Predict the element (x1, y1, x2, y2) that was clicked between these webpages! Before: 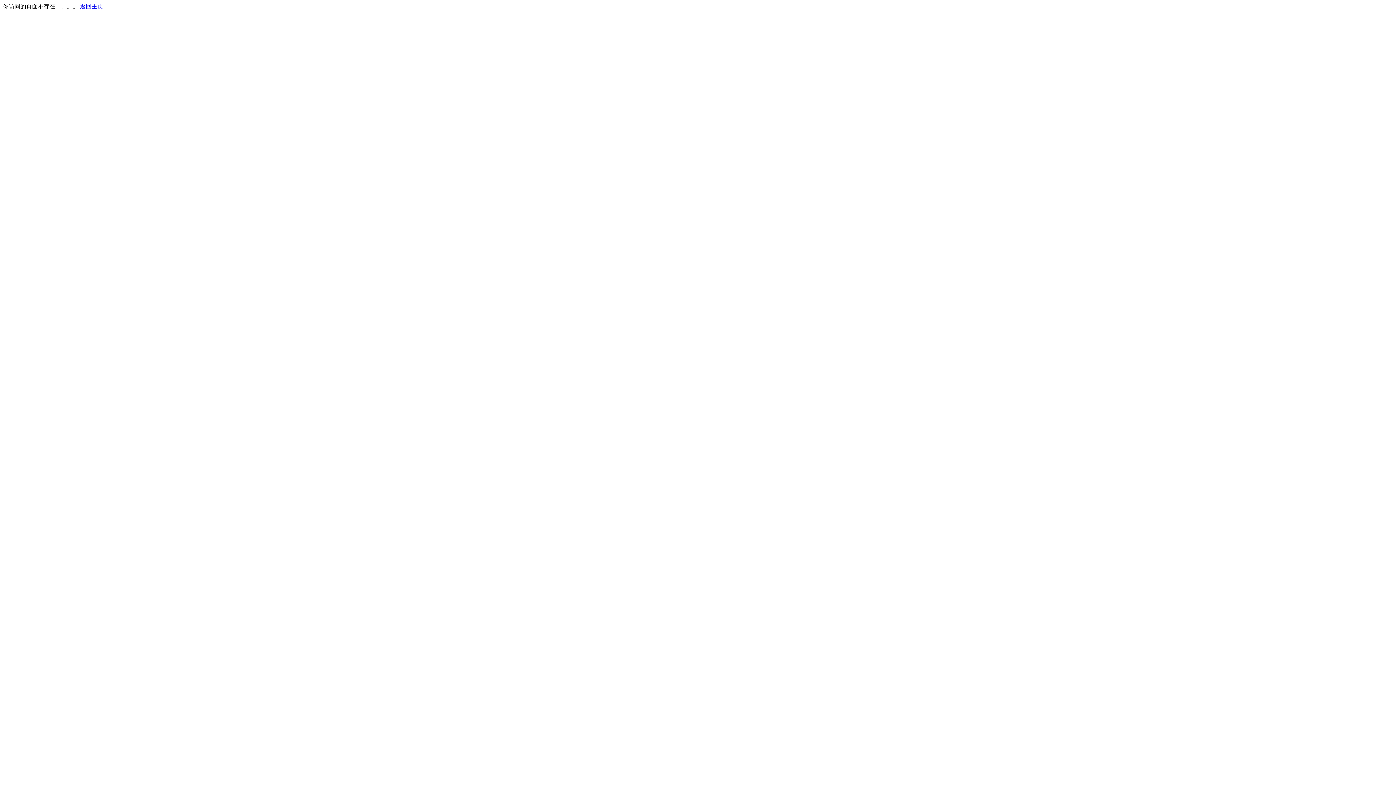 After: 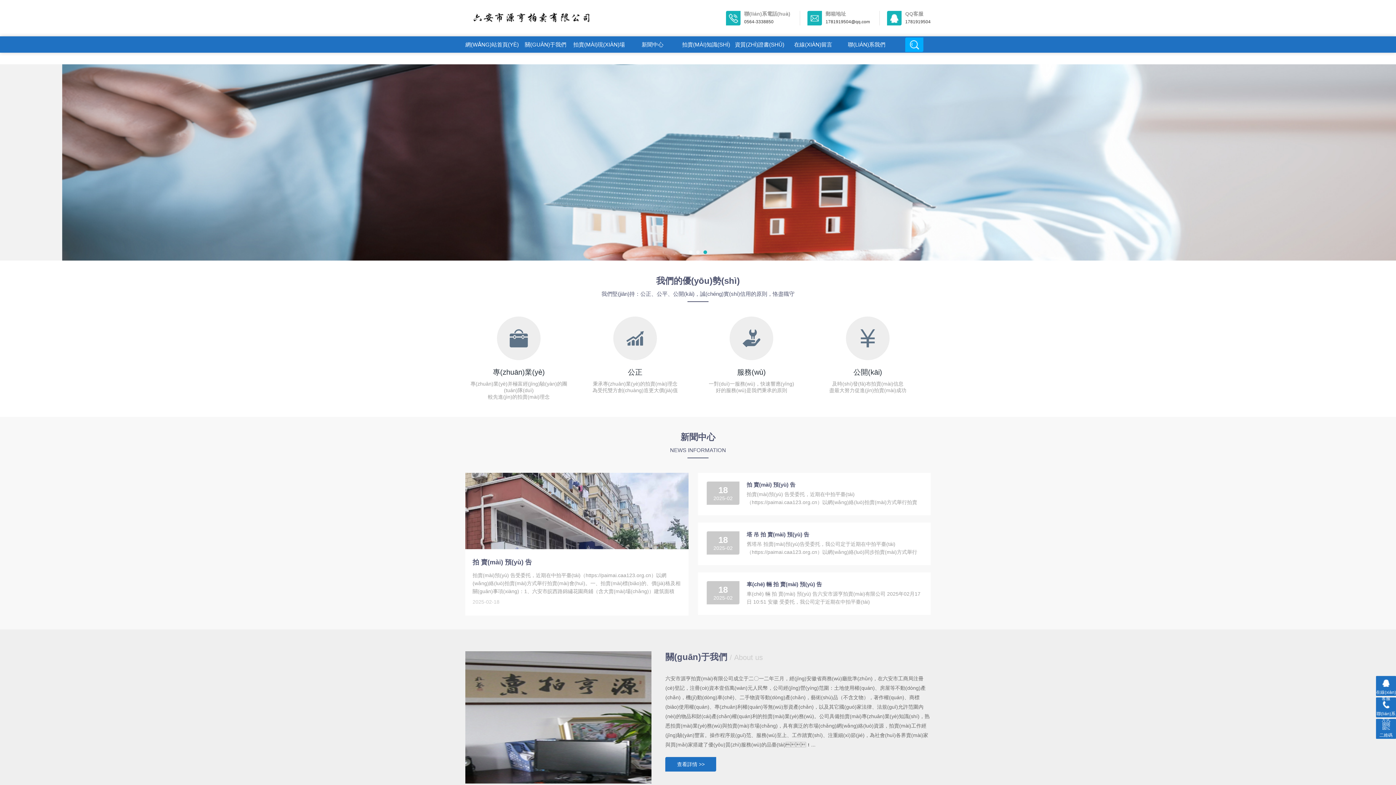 Action: label: 返回主页 bbox: (80, 3, 103, 9)